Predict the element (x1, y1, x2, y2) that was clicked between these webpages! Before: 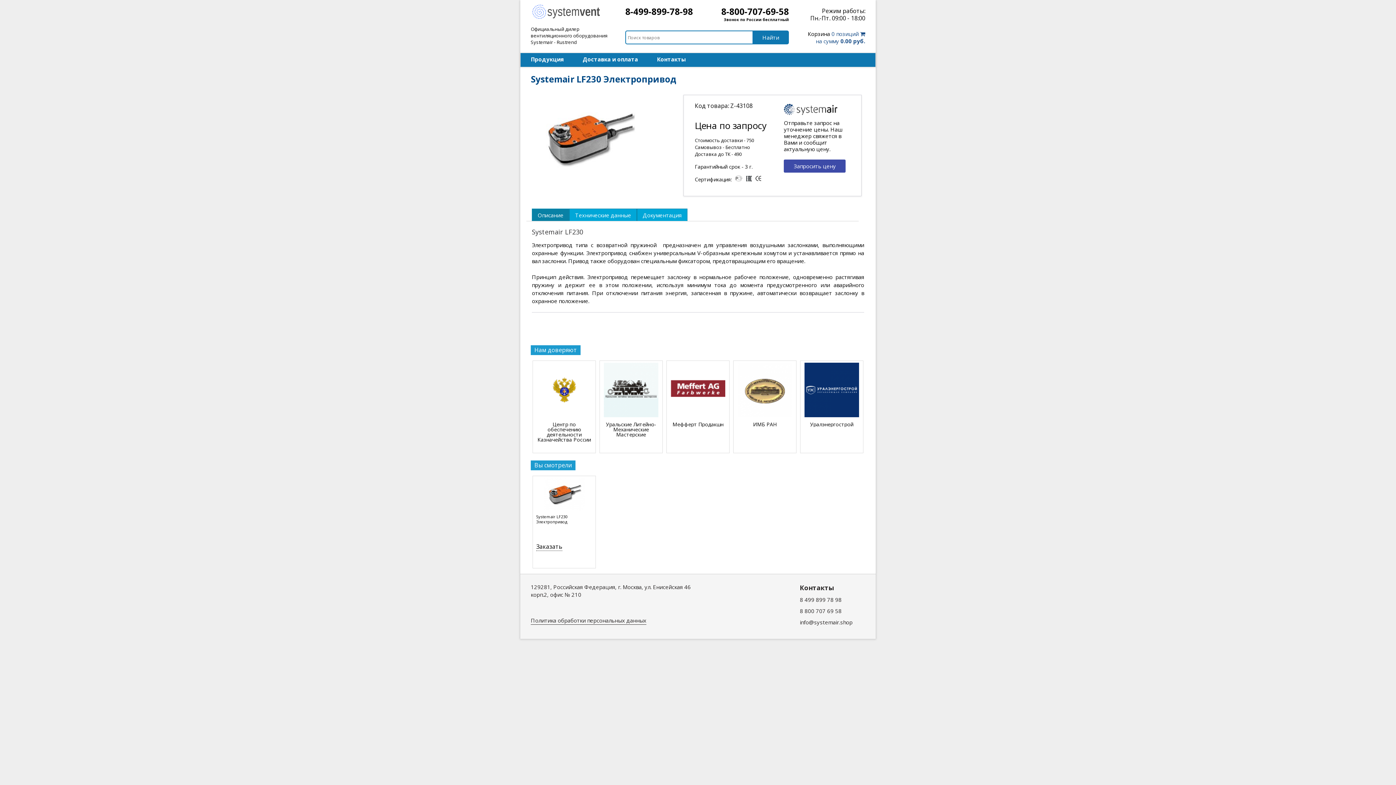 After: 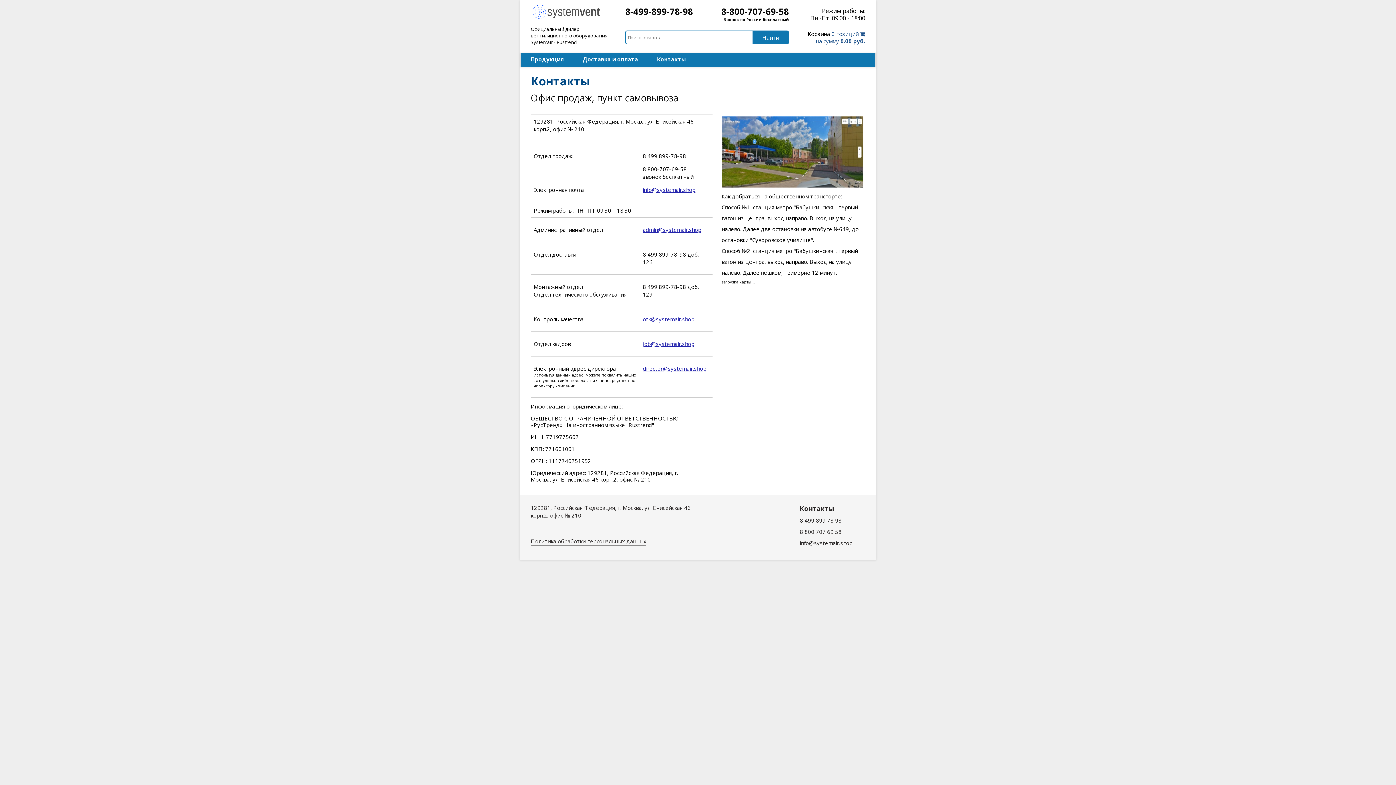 Action: label: Контакты bbox: (657, 53, 685, 65)